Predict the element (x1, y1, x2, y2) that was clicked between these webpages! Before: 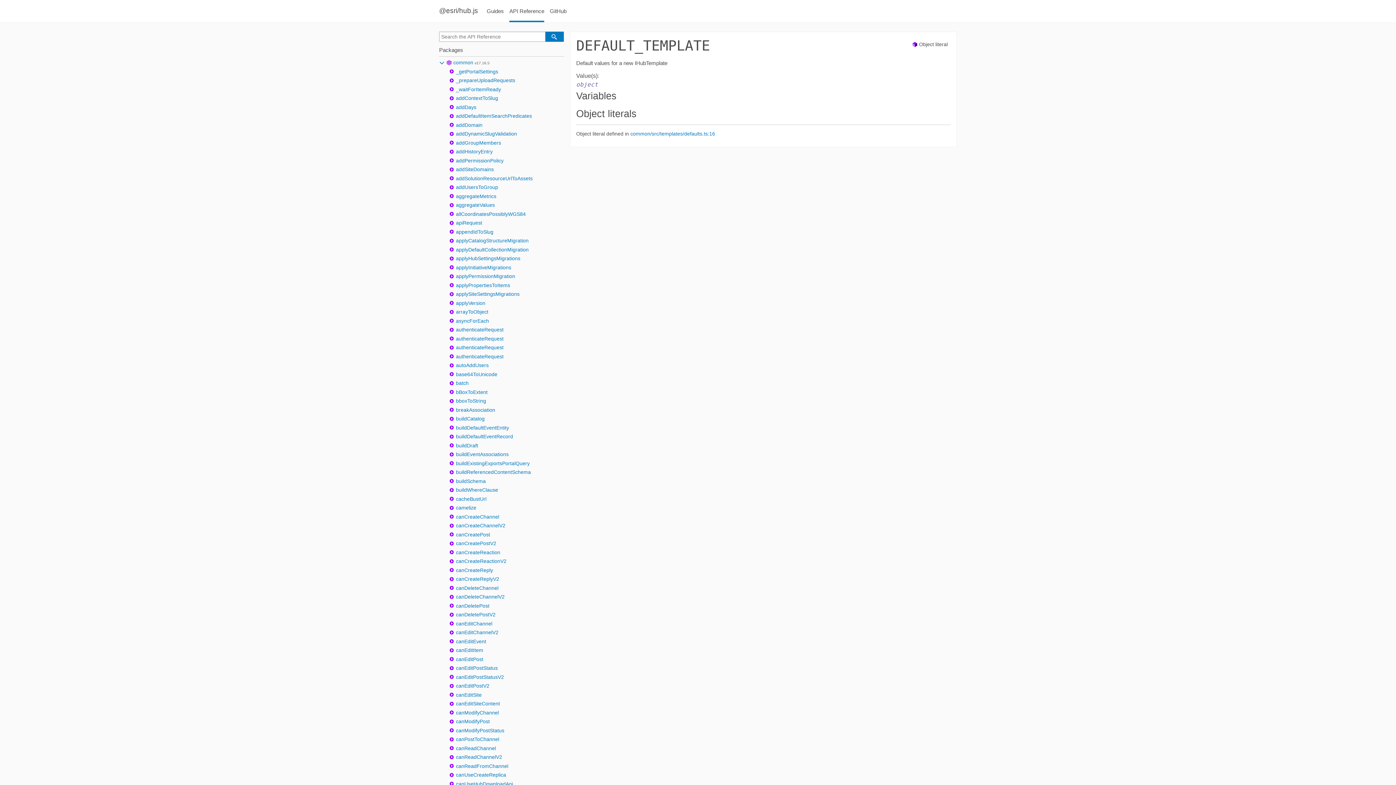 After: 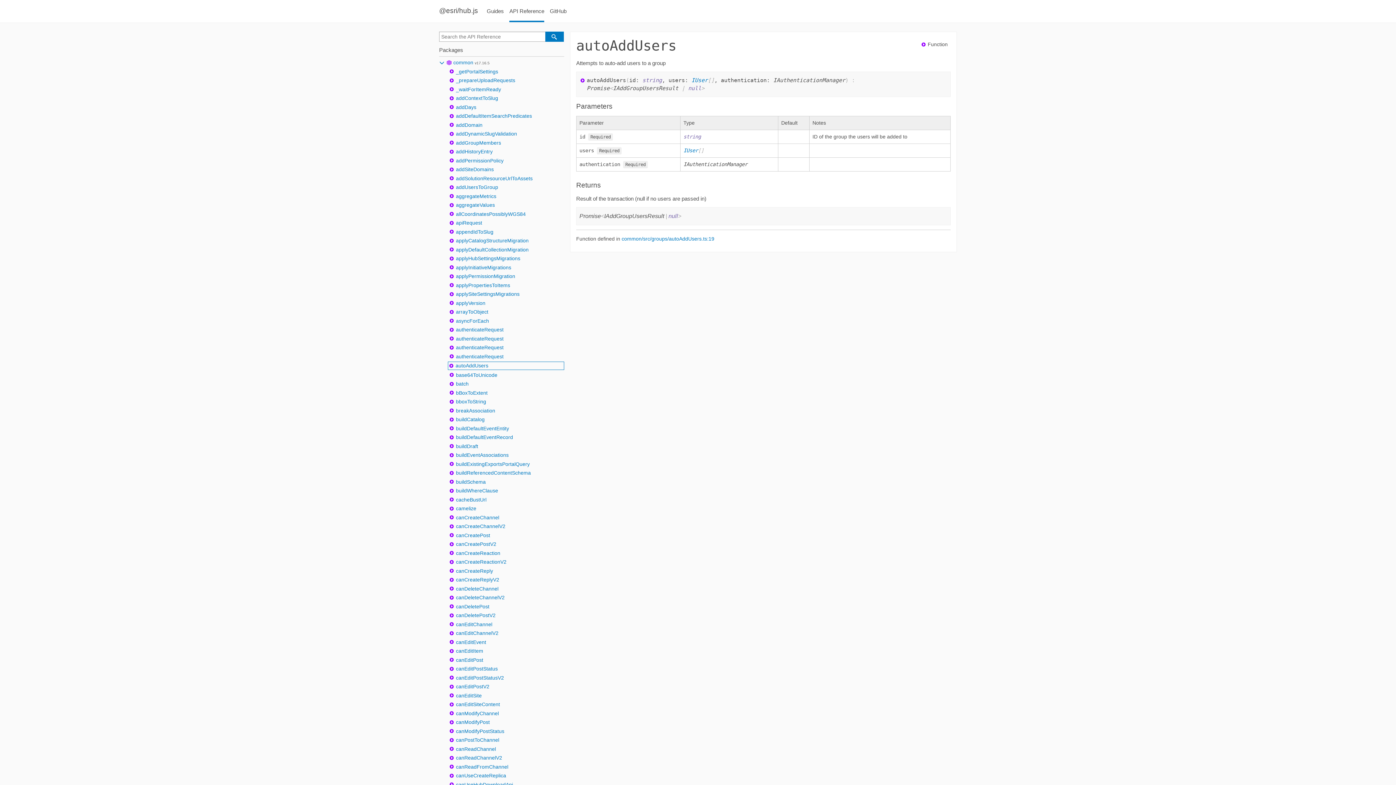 Action: label: autoAddUsers bbox: (448, 361, 494, 369)